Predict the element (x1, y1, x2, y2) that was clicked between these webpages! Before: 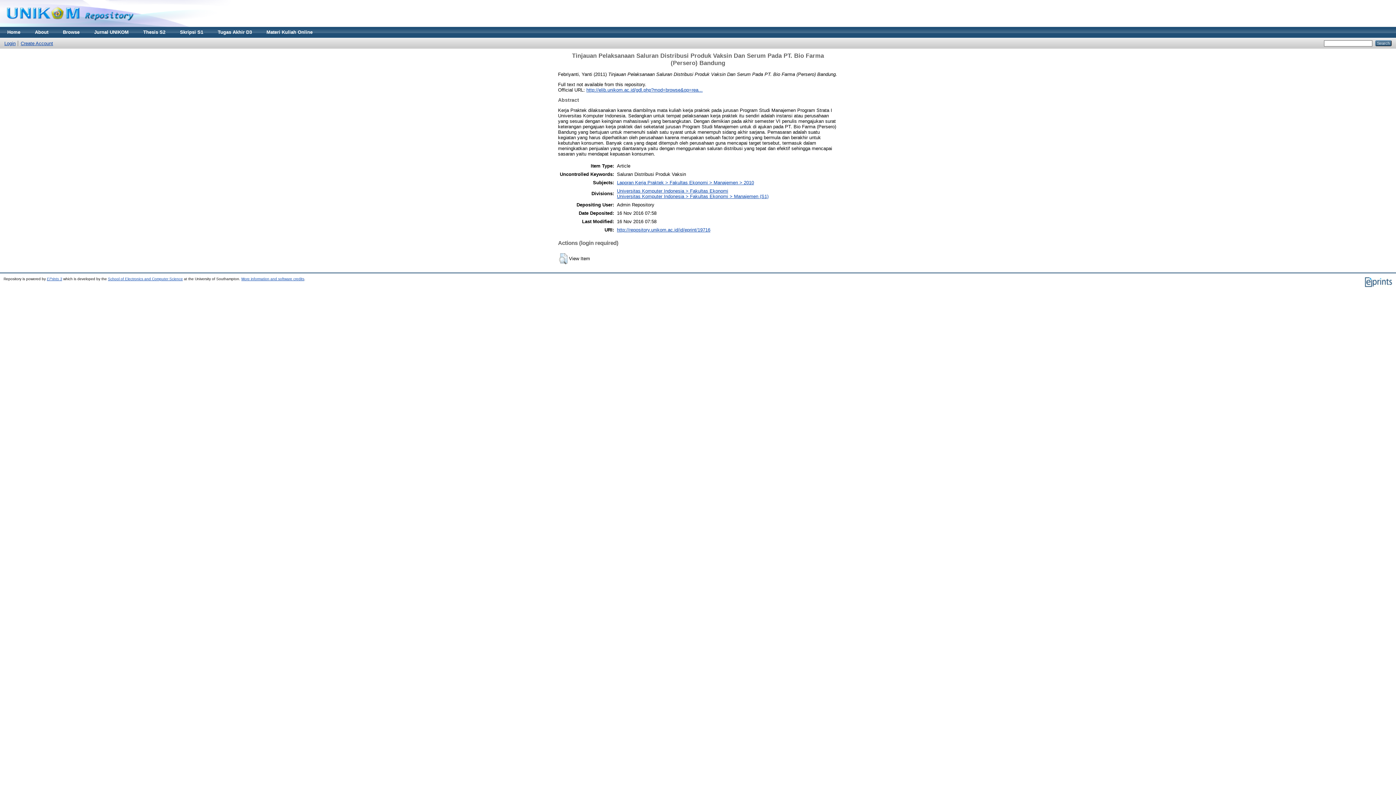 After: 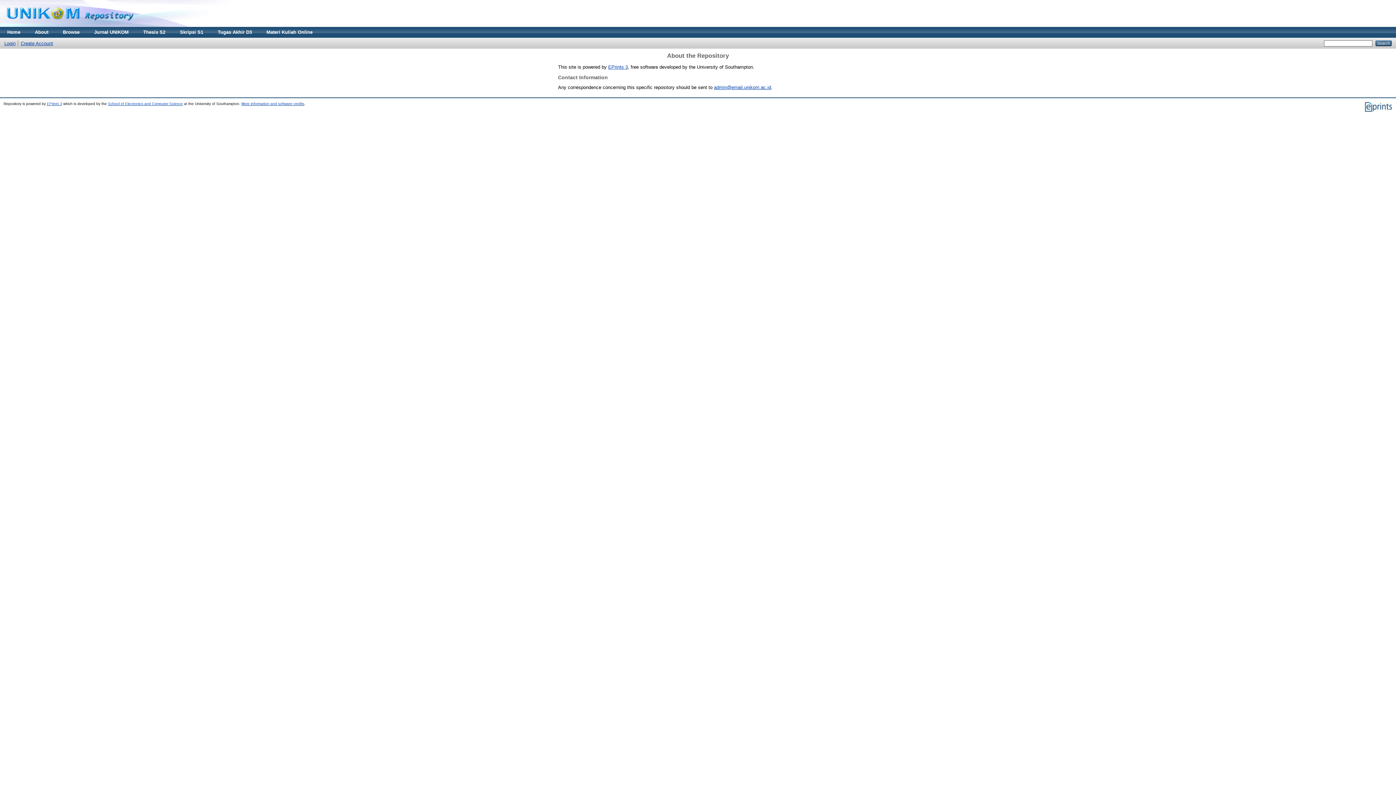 Action: label: About bbox: (27, 26, 55, 37)